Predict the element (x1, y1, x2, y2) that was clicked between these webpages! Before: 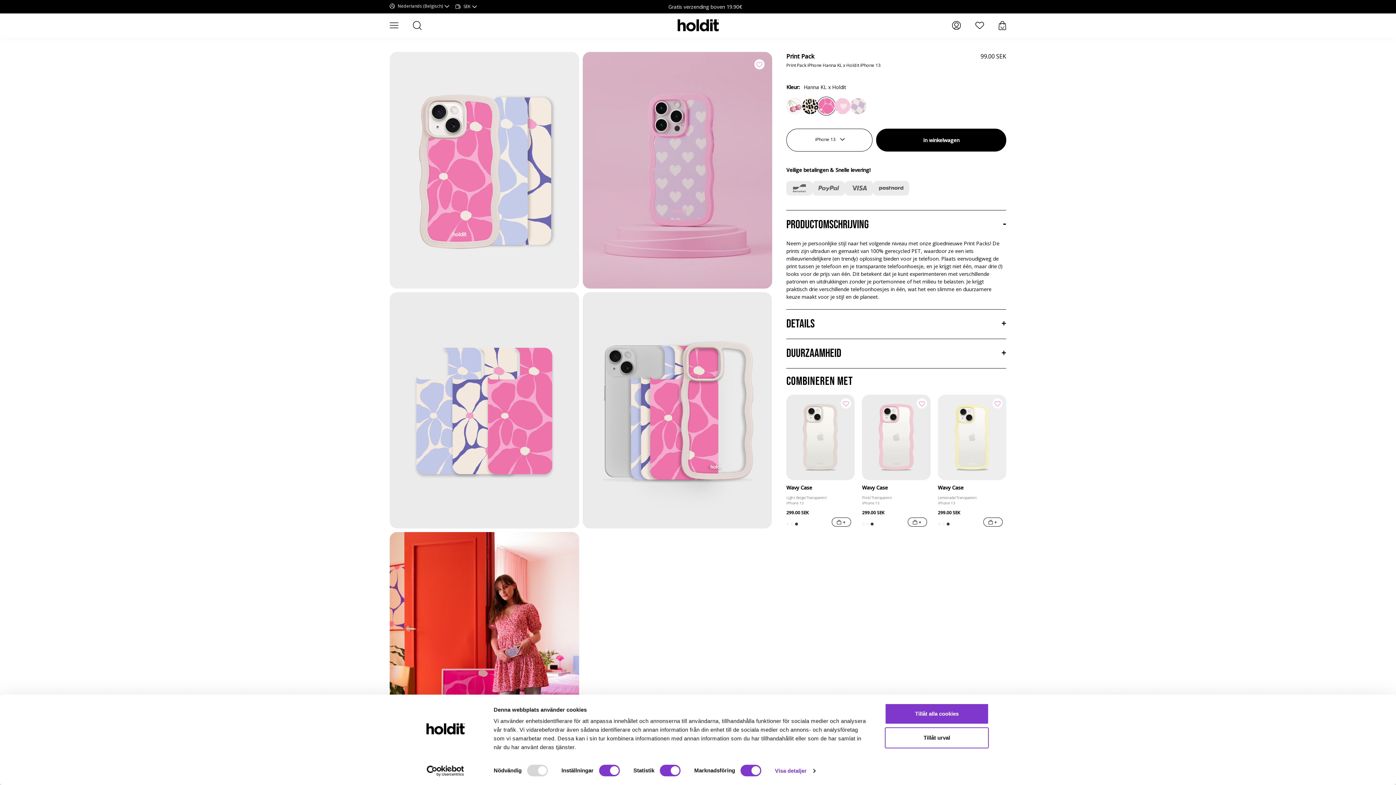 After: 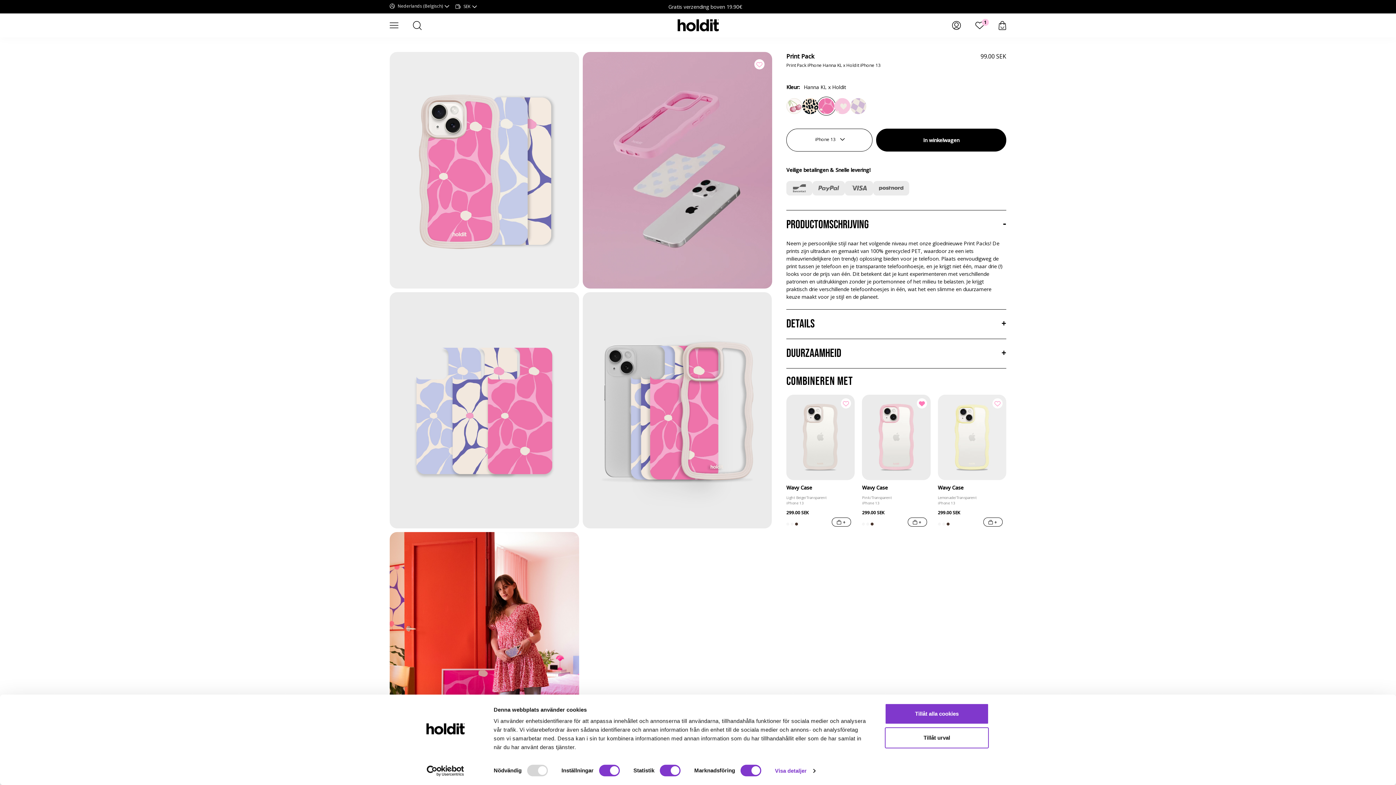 Action: bbox: (916, 398, 927, 408)